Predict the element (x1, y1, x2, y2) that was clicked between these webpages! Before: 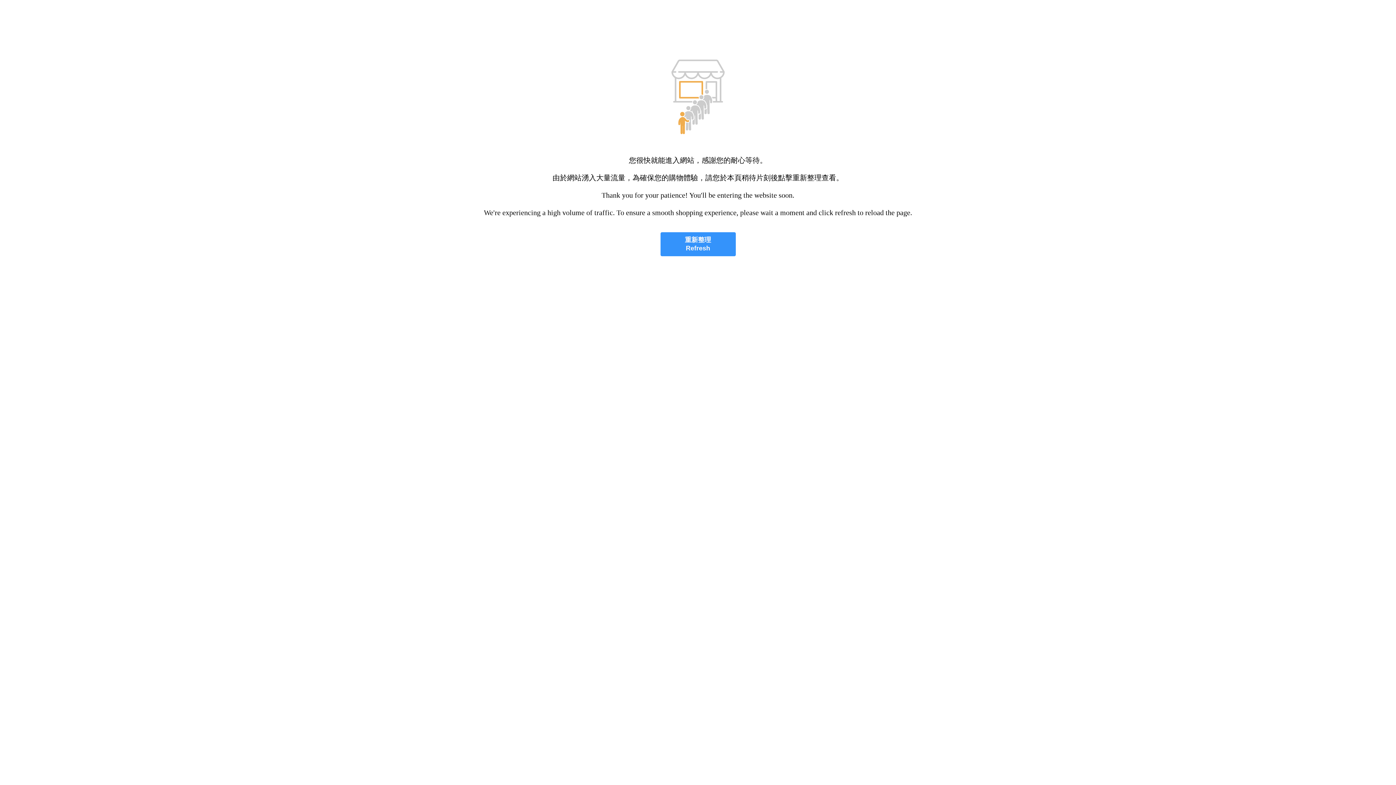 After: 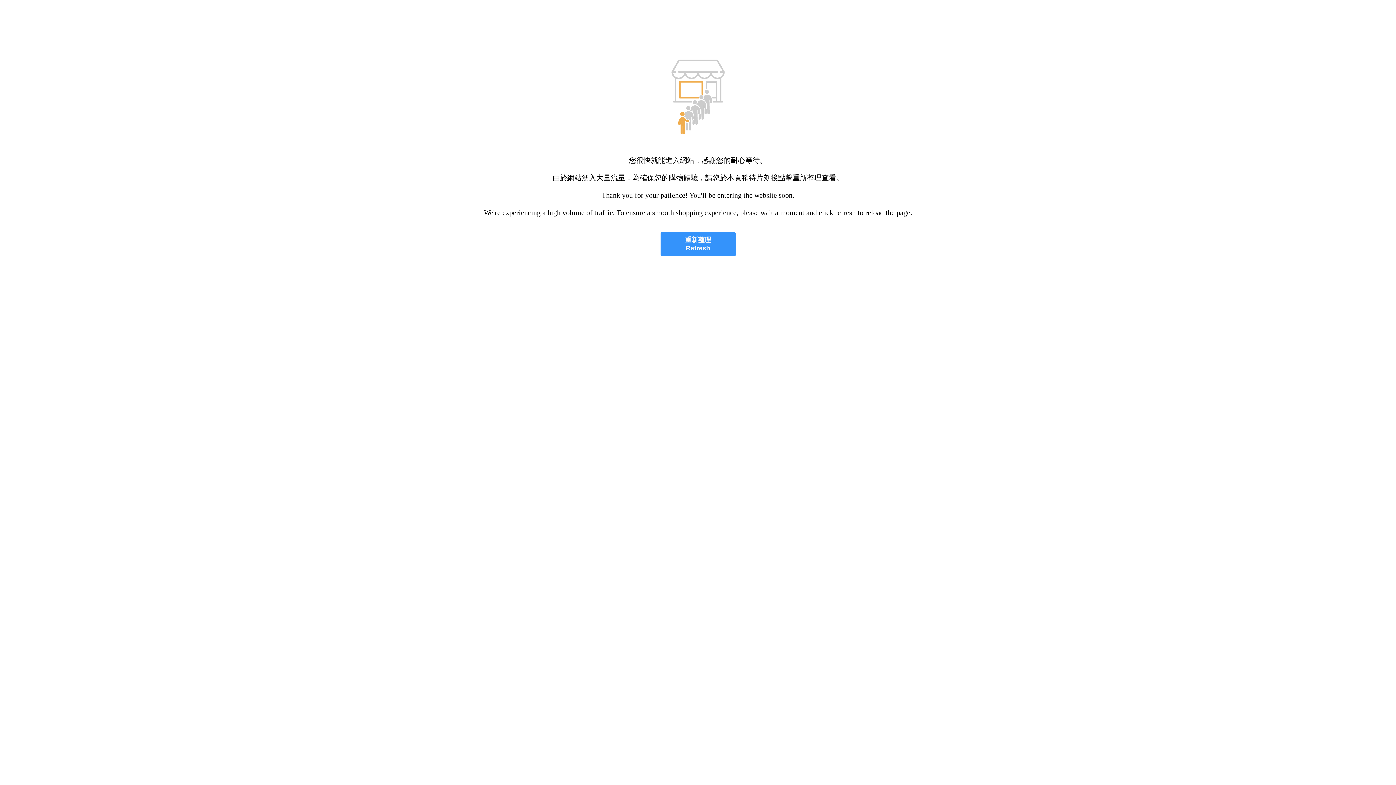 Action: bbox: (660, 232, 735, 256) label: 重新整理
Refresh